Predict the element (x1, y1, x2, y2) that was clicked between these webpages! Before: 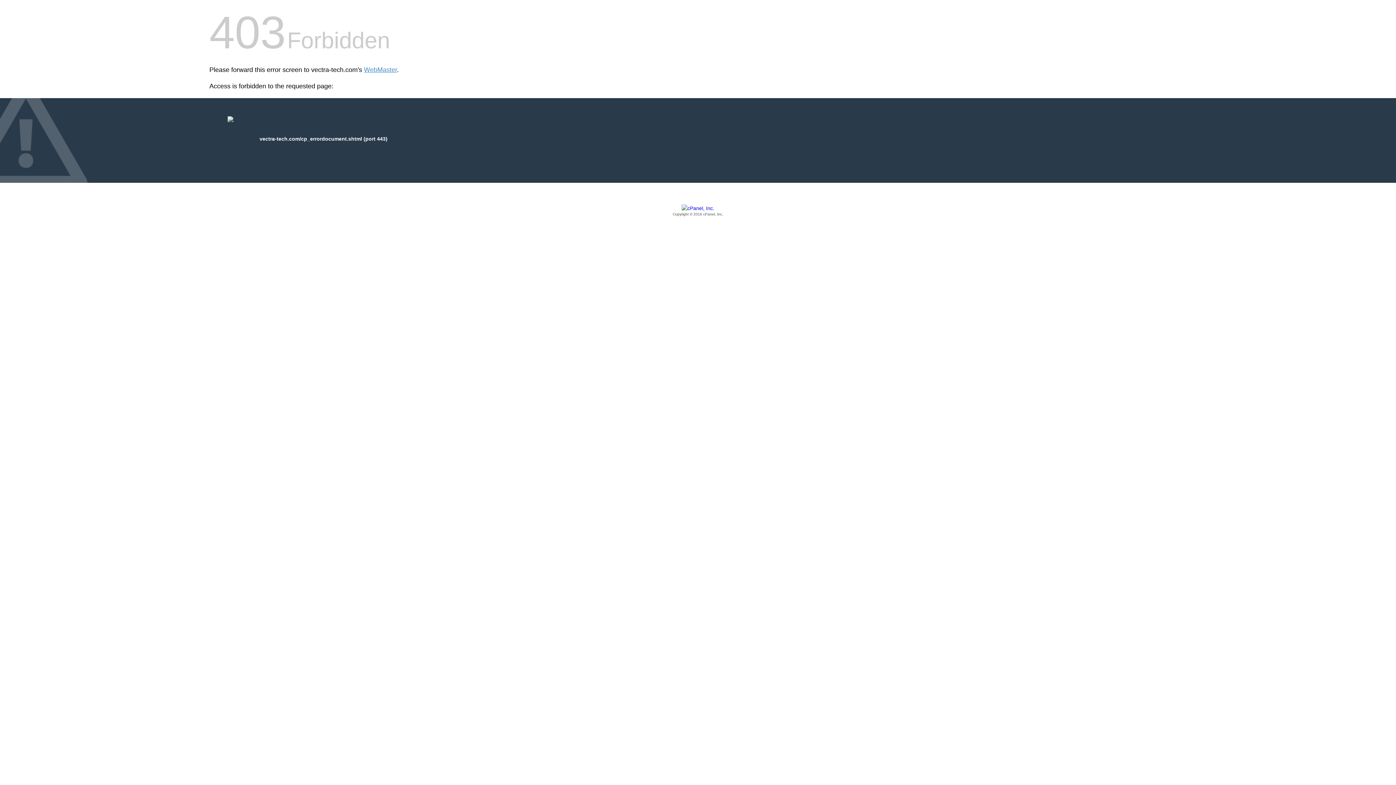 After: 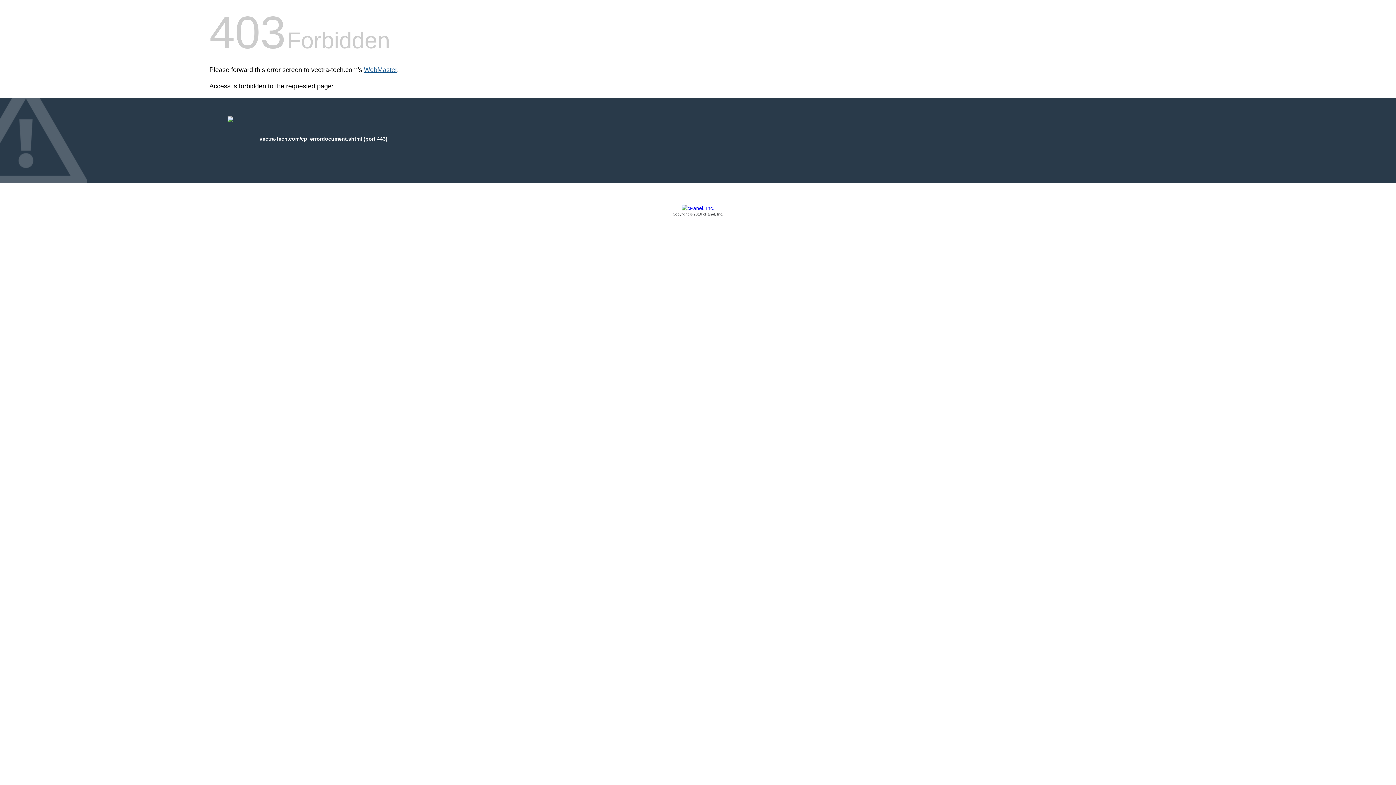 Action: bbox: (364, 66, 397, 73) label: WebMaster